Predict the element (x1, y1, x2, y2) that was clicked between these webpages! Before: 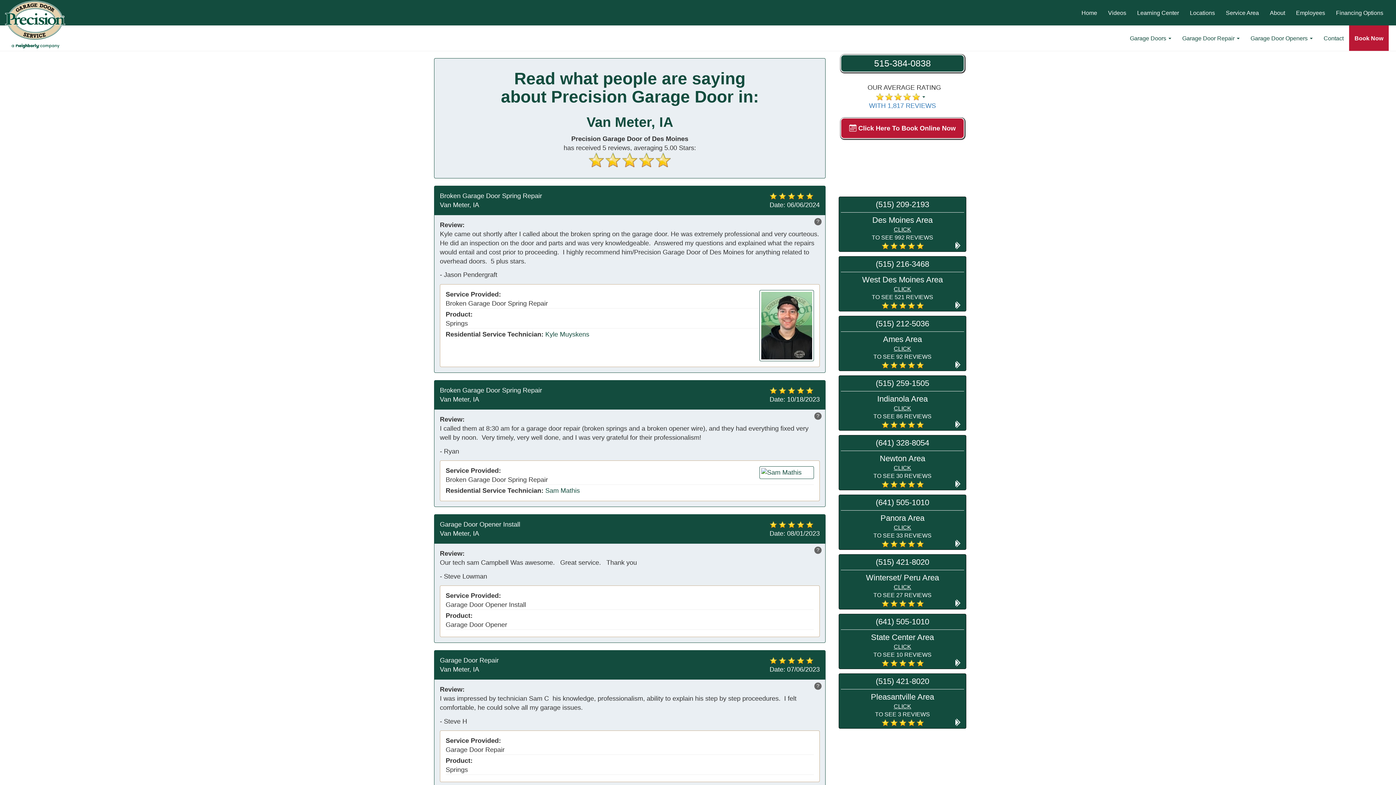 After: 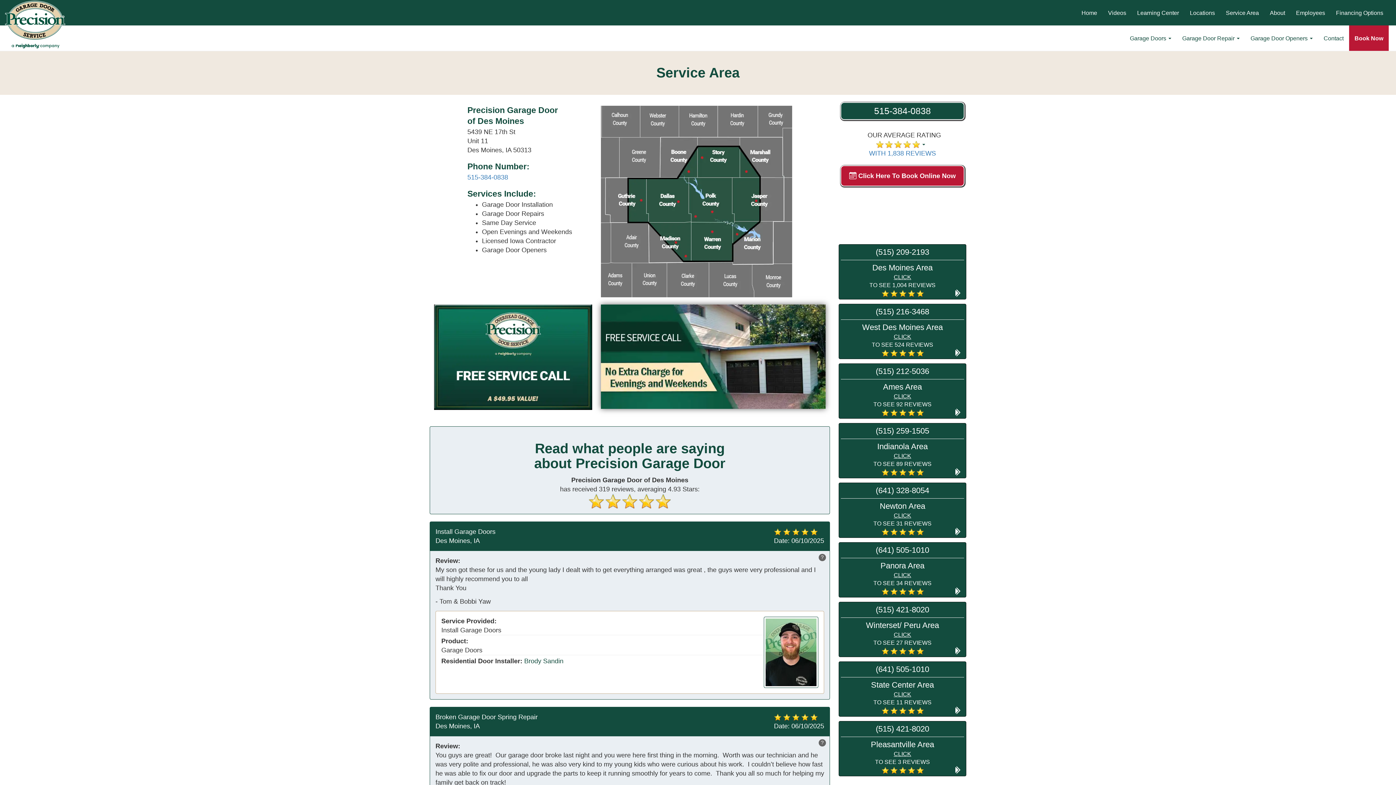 Action: label: Service Area bbox: (1220, 0, 1264, 25)